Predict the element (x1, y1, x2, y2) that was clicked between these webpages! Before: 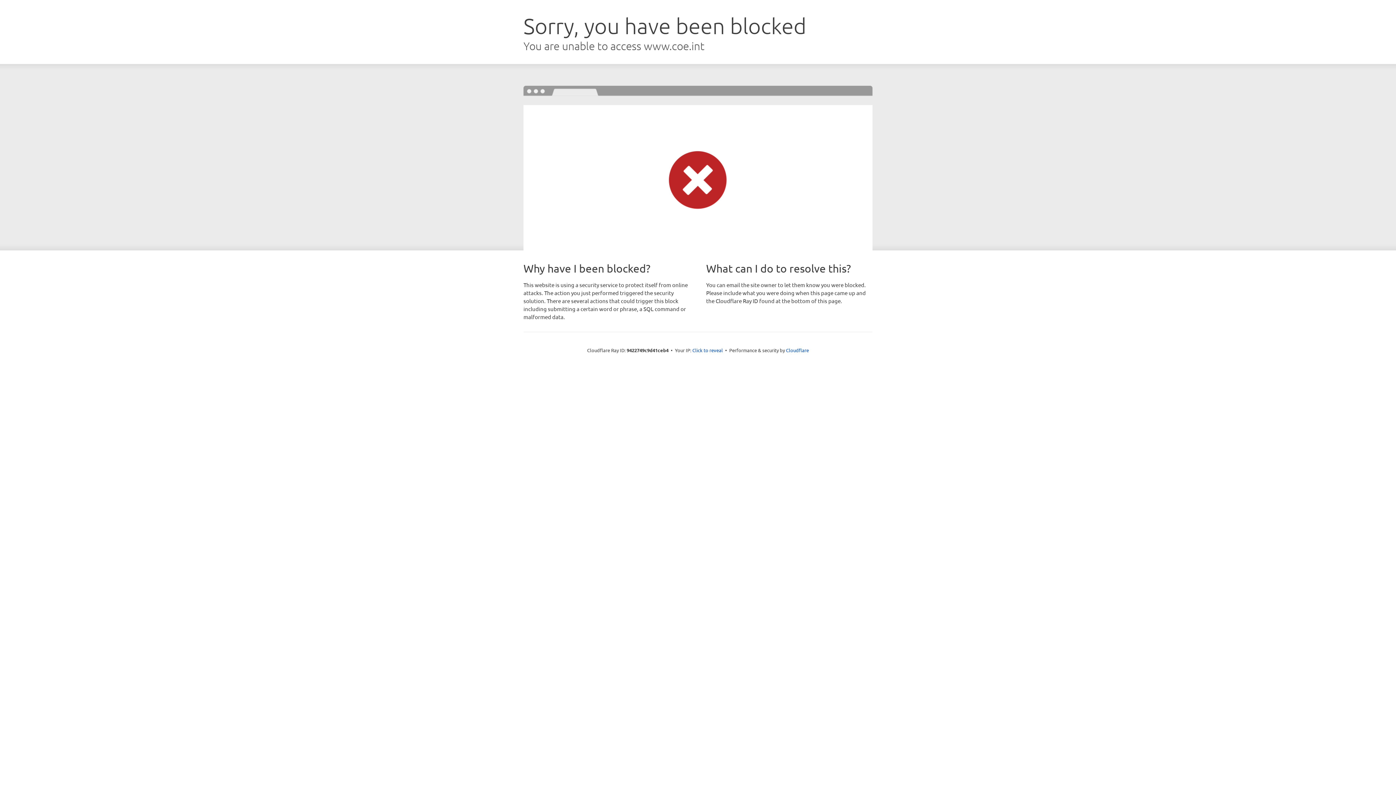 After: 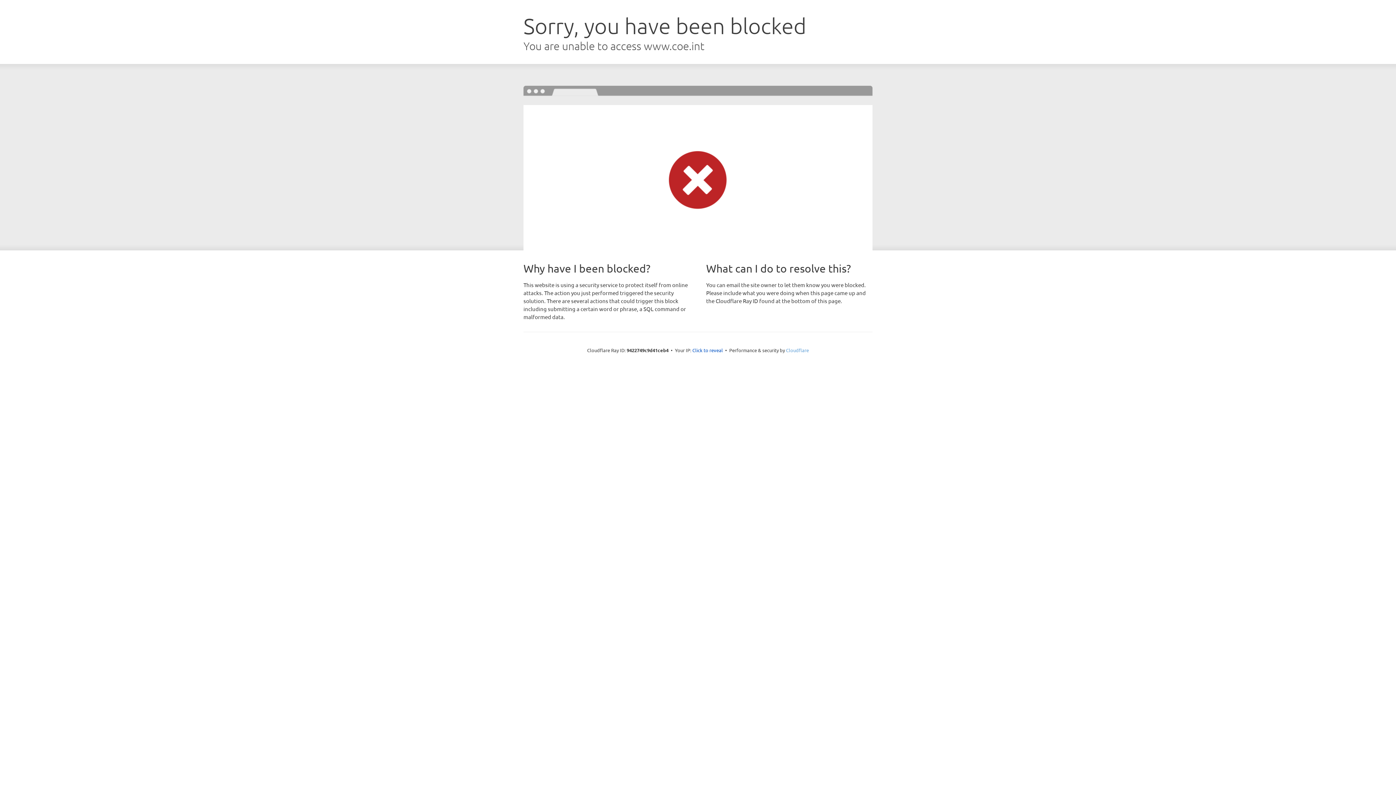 Action: bbox: (786, 347, 809, 353) label: Cloudflare